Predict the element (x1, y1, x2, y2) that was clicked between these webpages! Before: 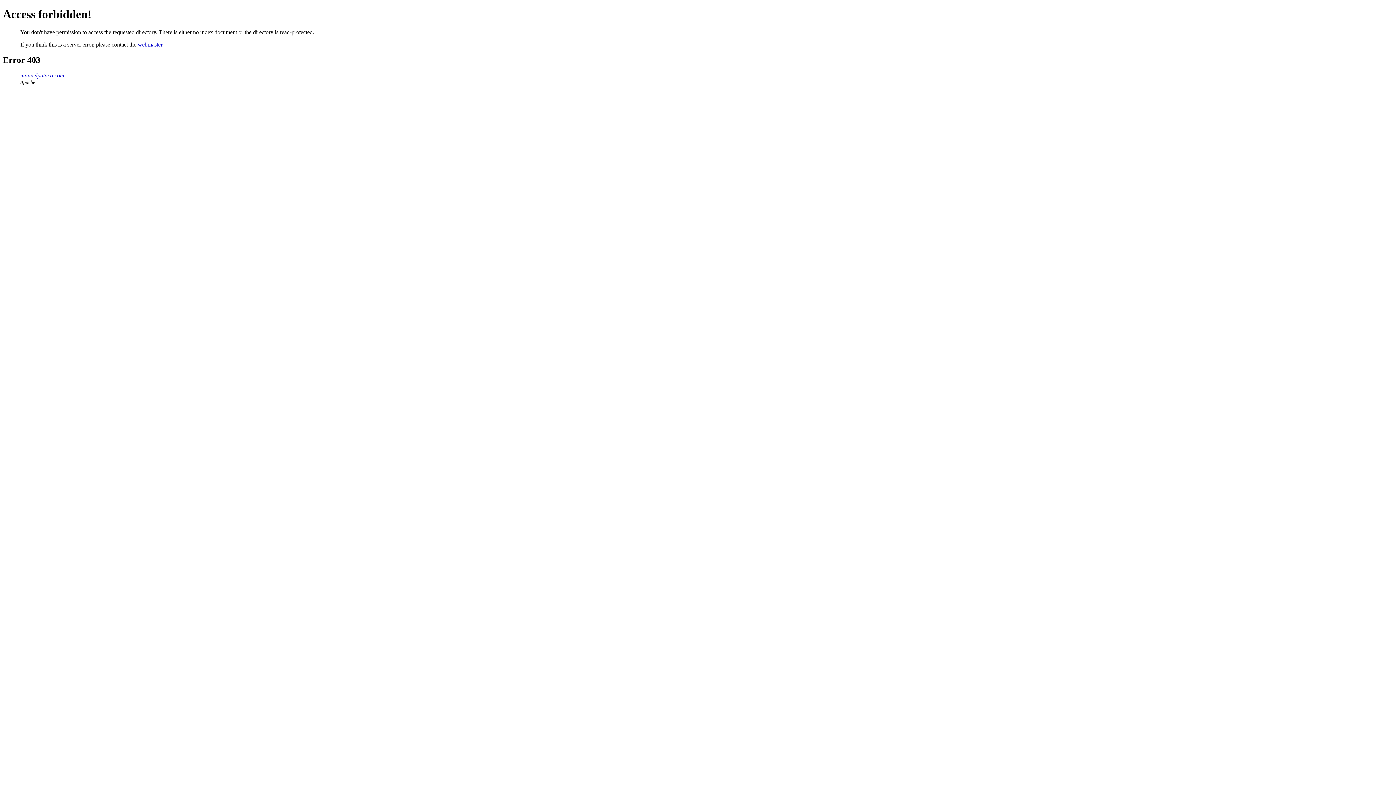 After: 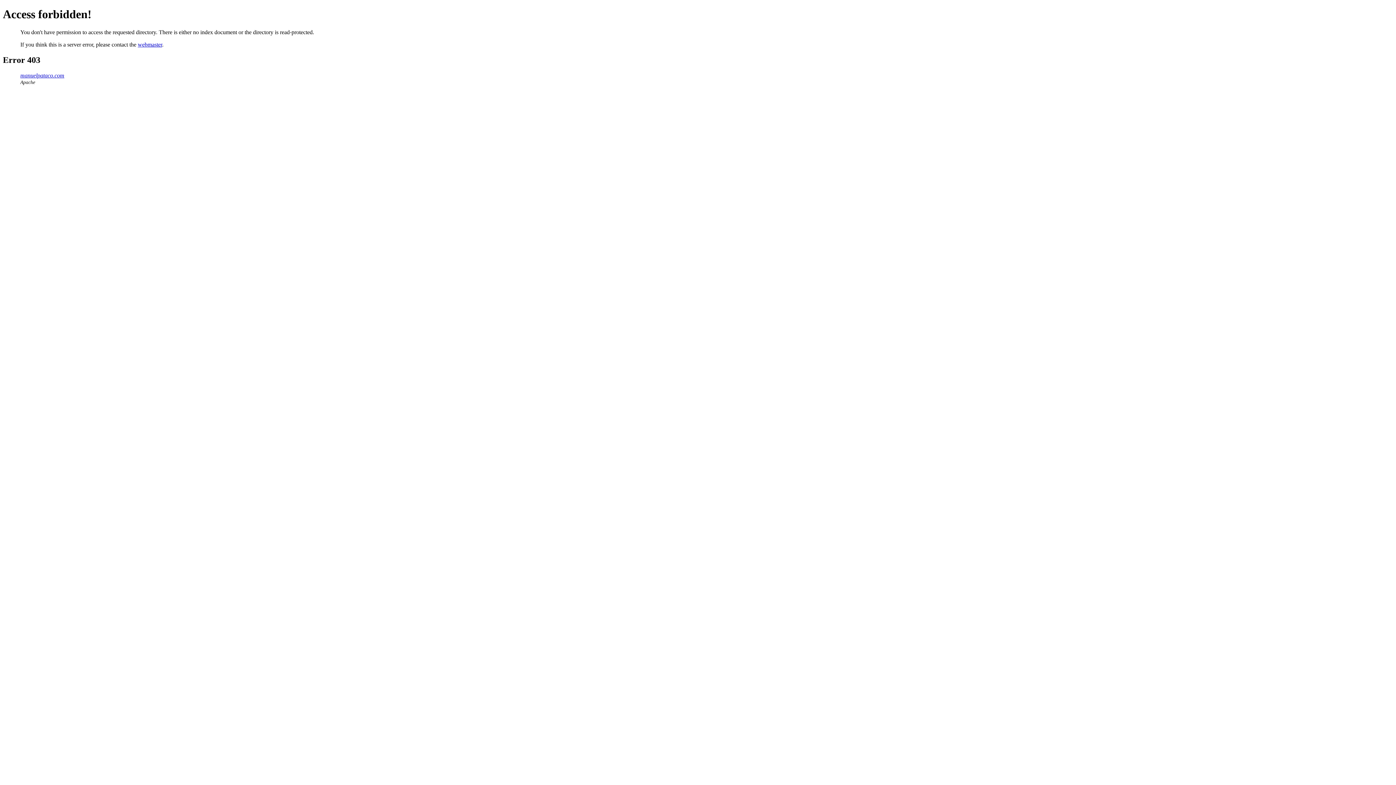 Action: bbox: (20, 72, 64, 78) label: manuelpataco.com